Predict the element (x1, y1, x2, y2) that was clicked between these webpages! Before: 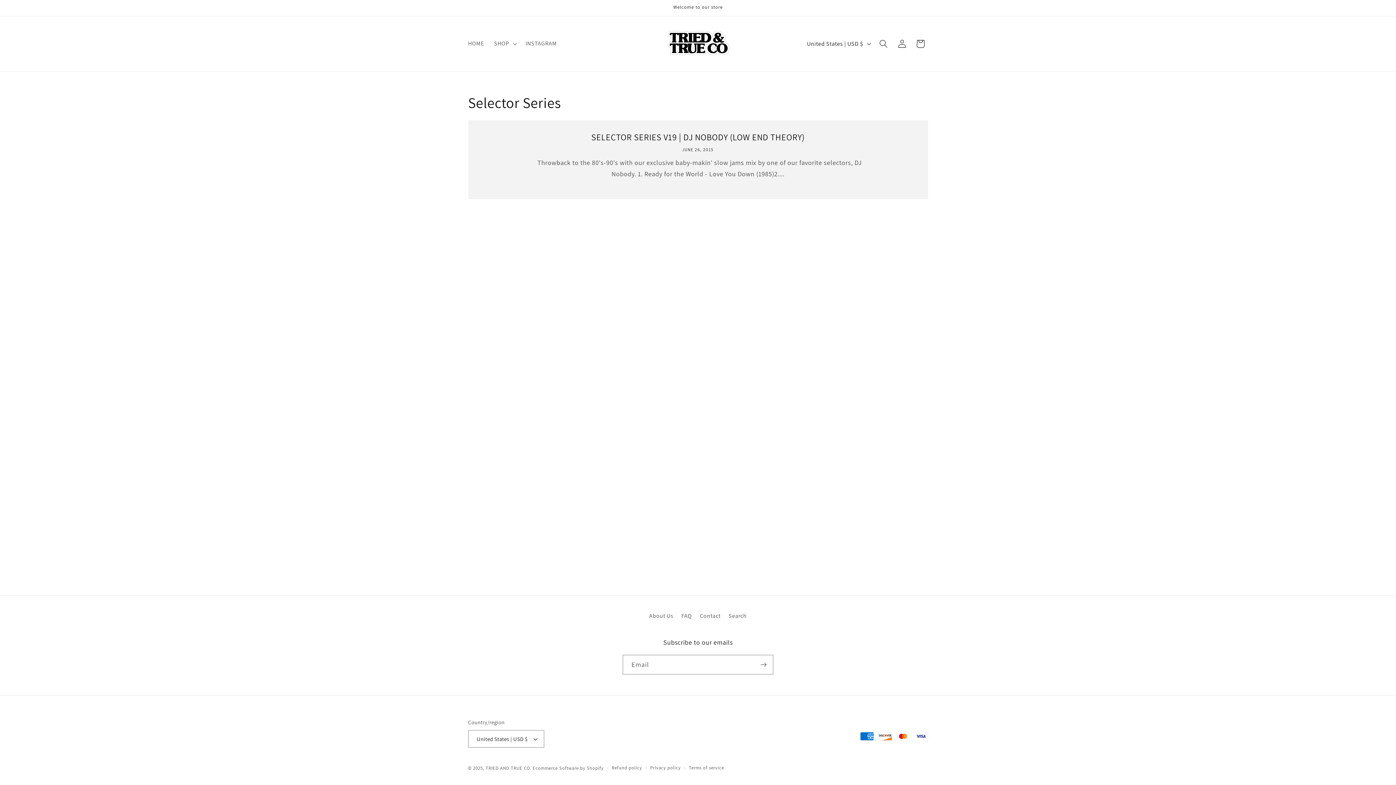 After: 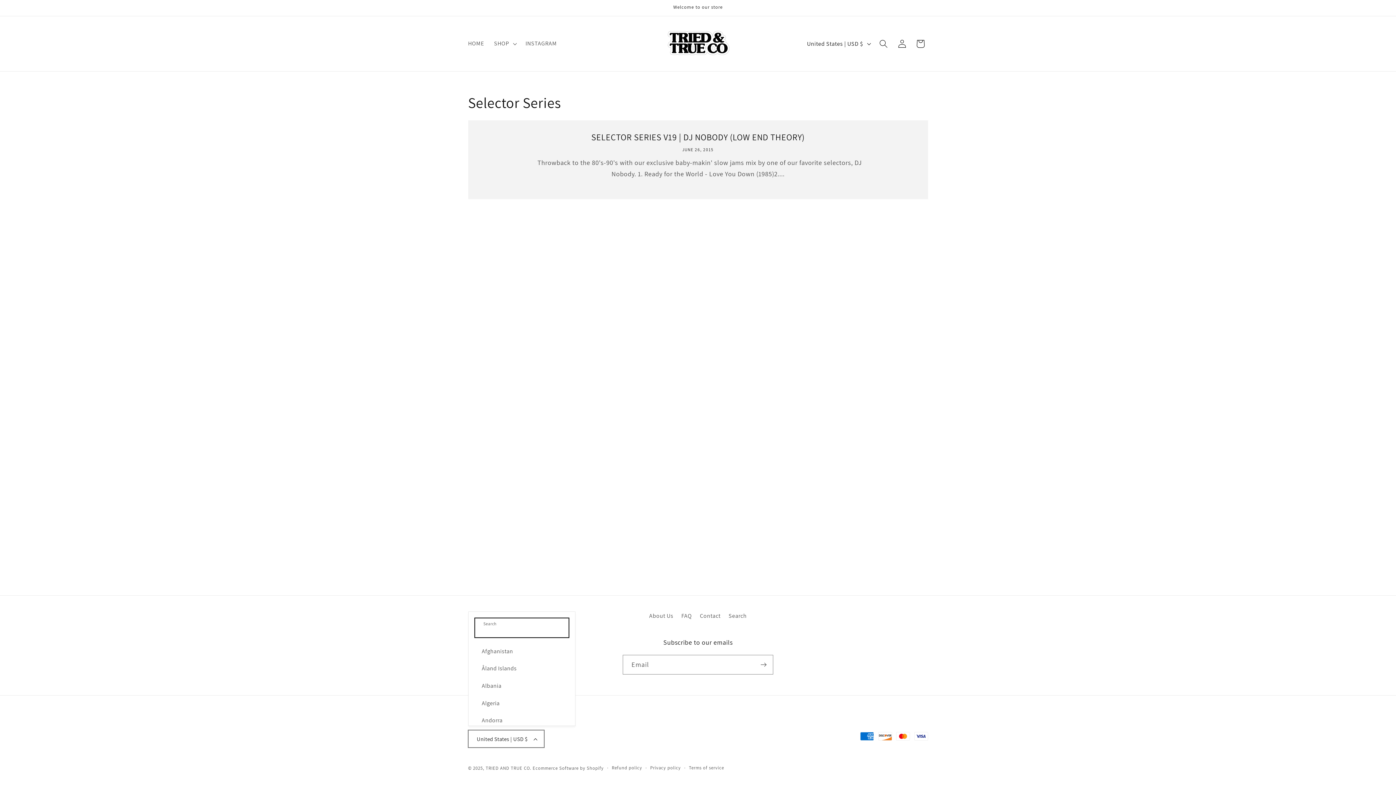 Action: label: United States | USD $ bbox: (468, 730, 544, 748)